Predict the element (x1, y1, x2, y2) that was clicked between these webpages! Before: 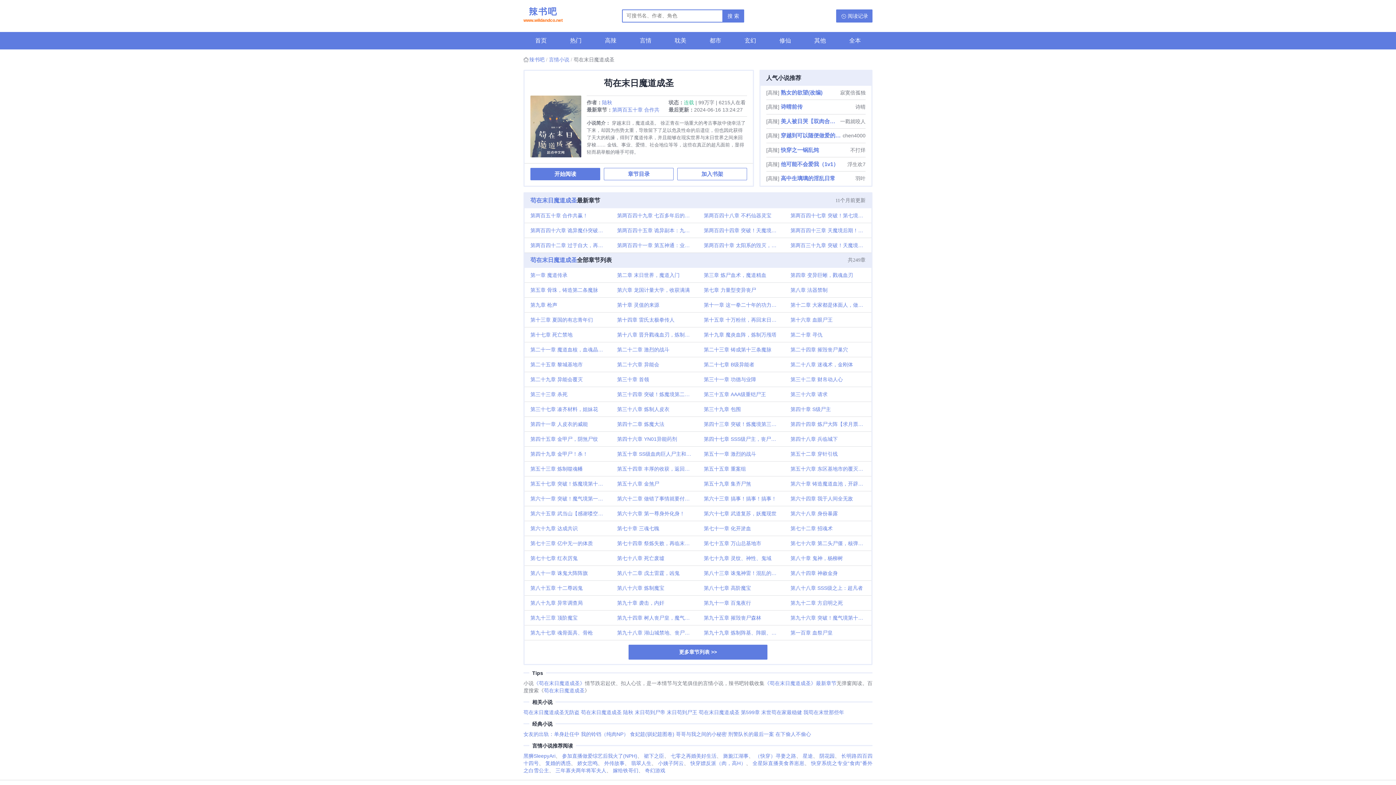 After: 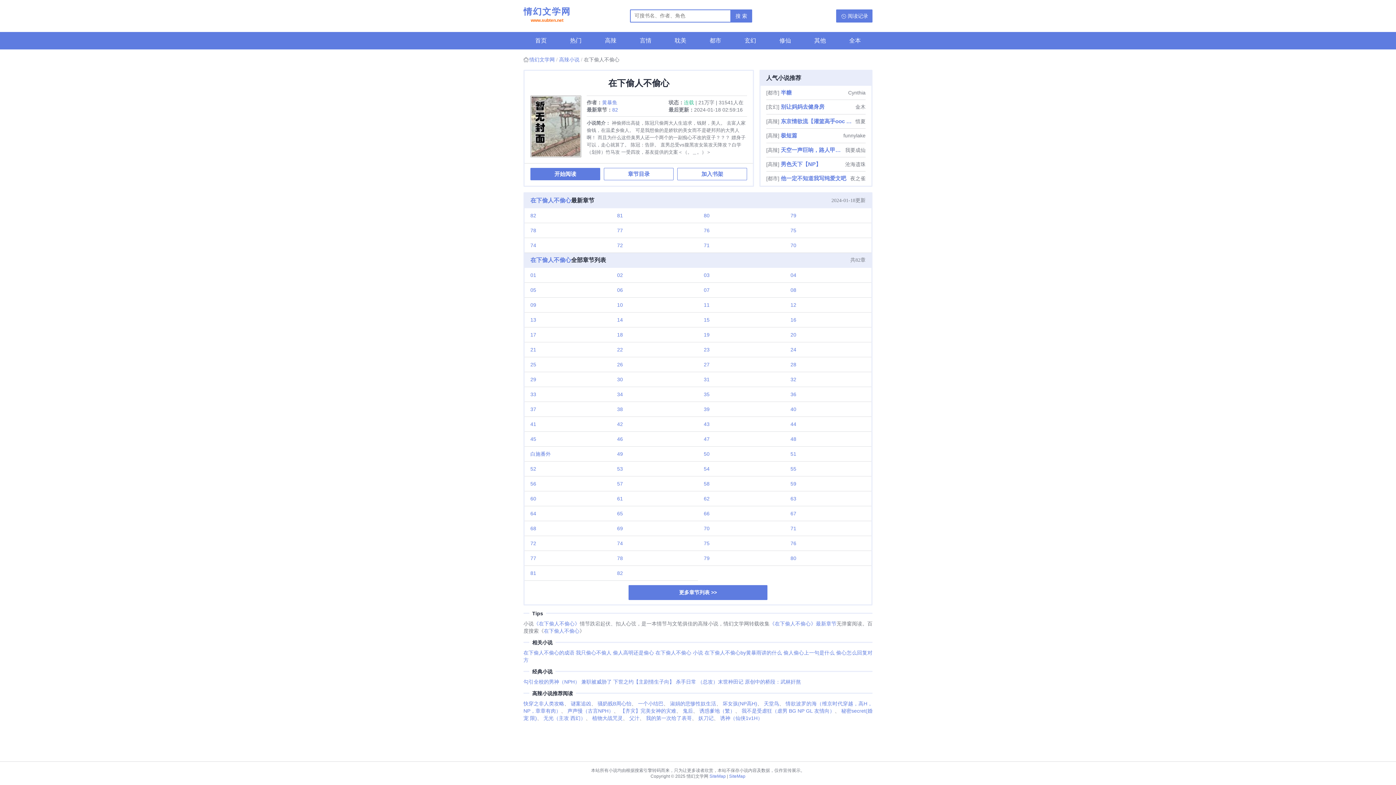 Action: bbox: (775, 731, 811, 737) label: 在下偷人不偷心